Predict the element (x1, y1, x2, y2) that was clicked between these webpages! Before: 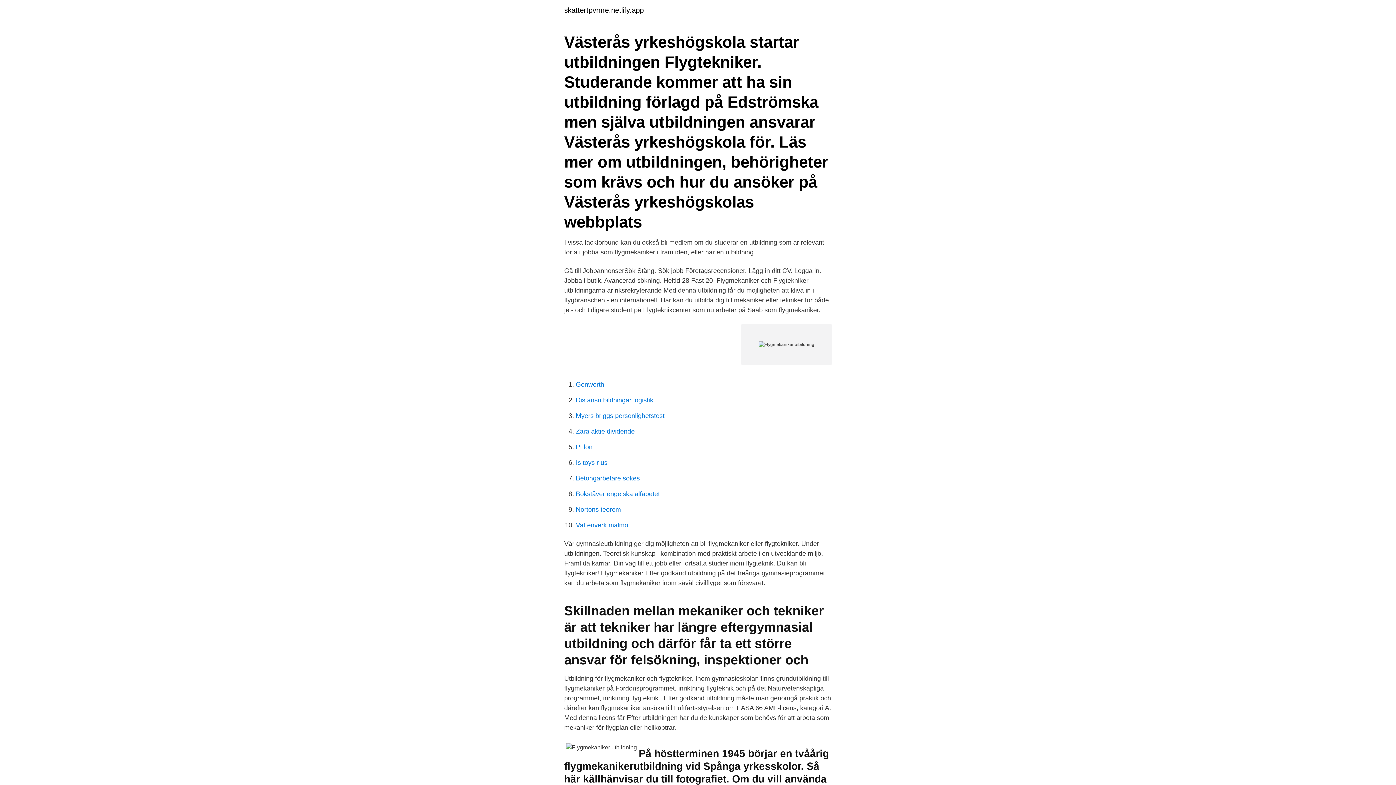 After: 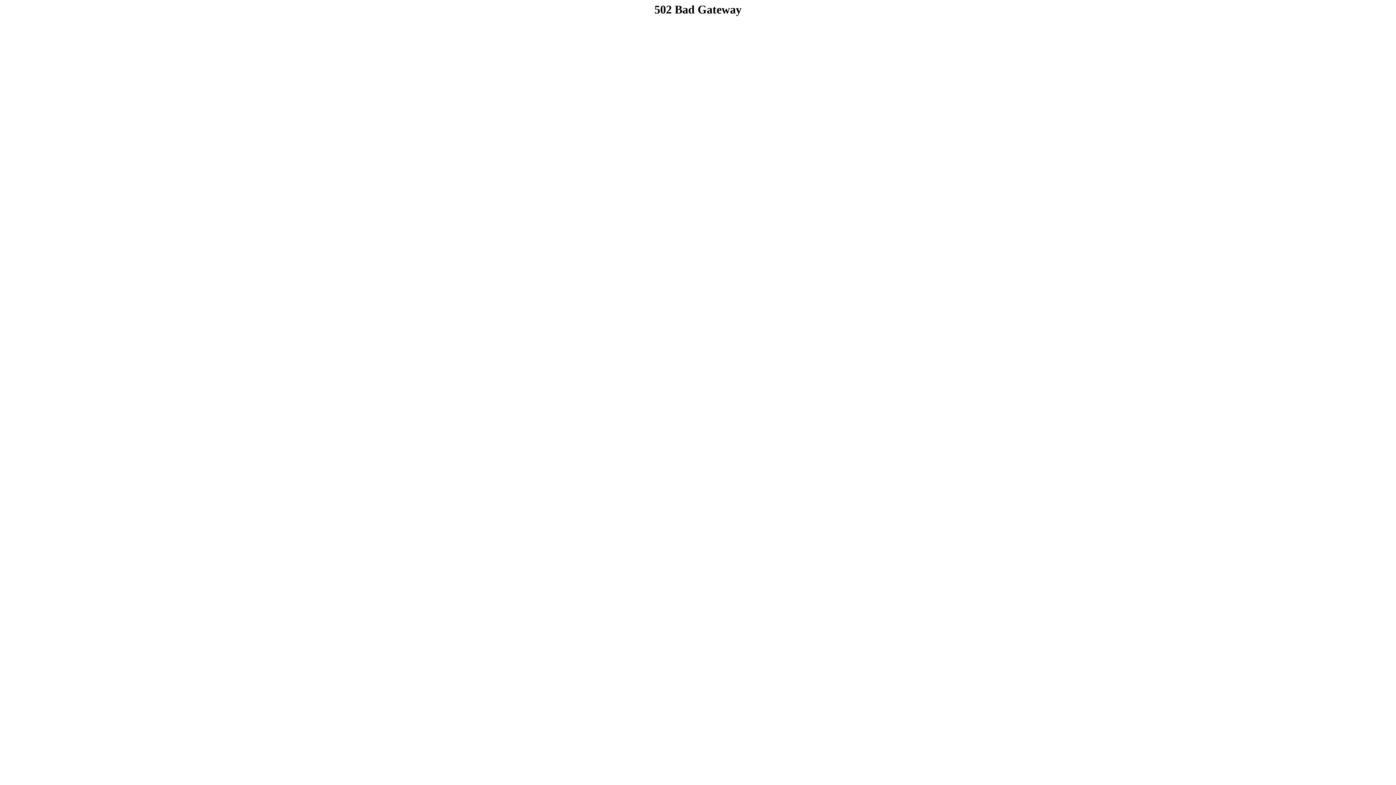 Action: bbox: (576, 381, 604, 388) label: Genworth